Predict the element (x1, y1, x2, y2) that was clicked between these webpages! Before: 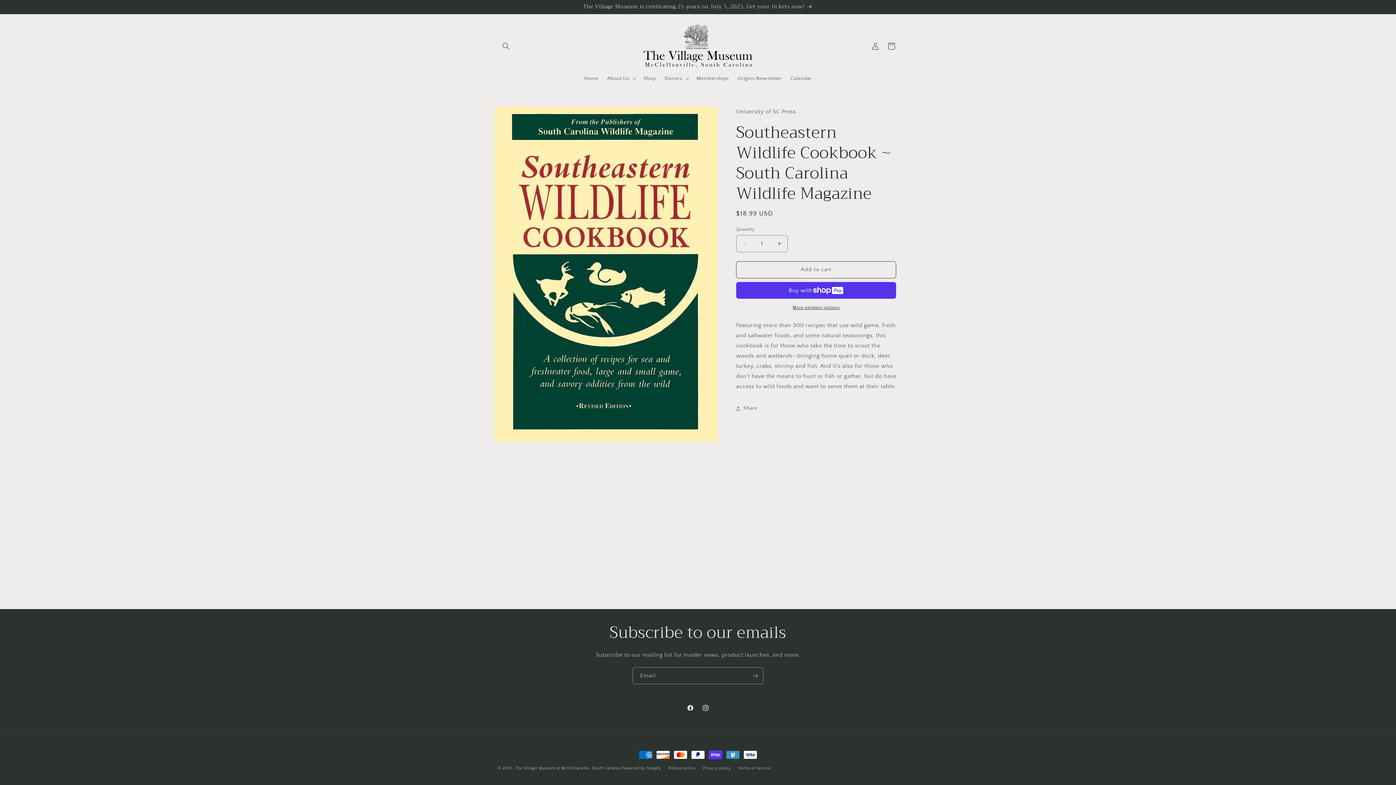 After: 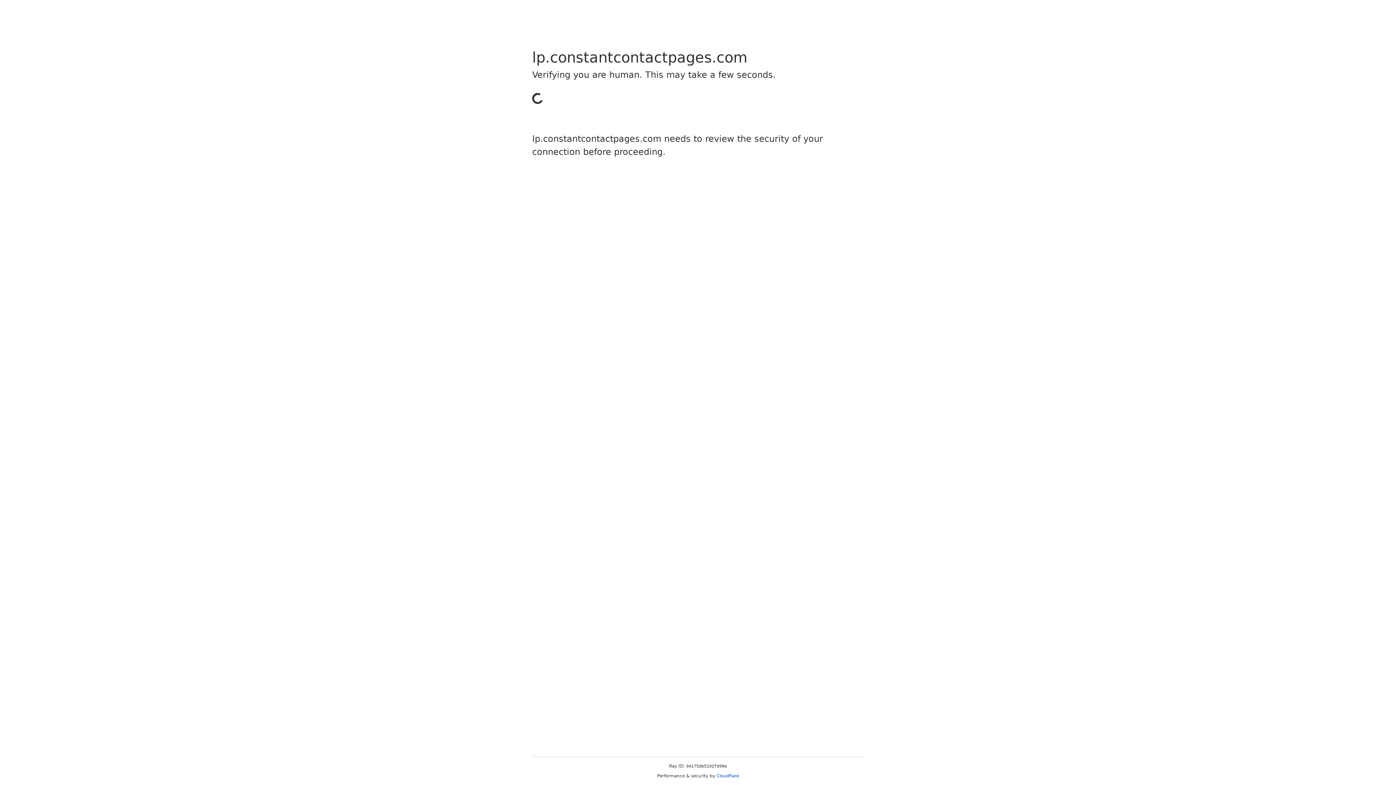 Action: bbox: (491, 0, 904, 13) label: The Village Museum is celebrating 25 years on July 5, 2025. Get your tickets now!